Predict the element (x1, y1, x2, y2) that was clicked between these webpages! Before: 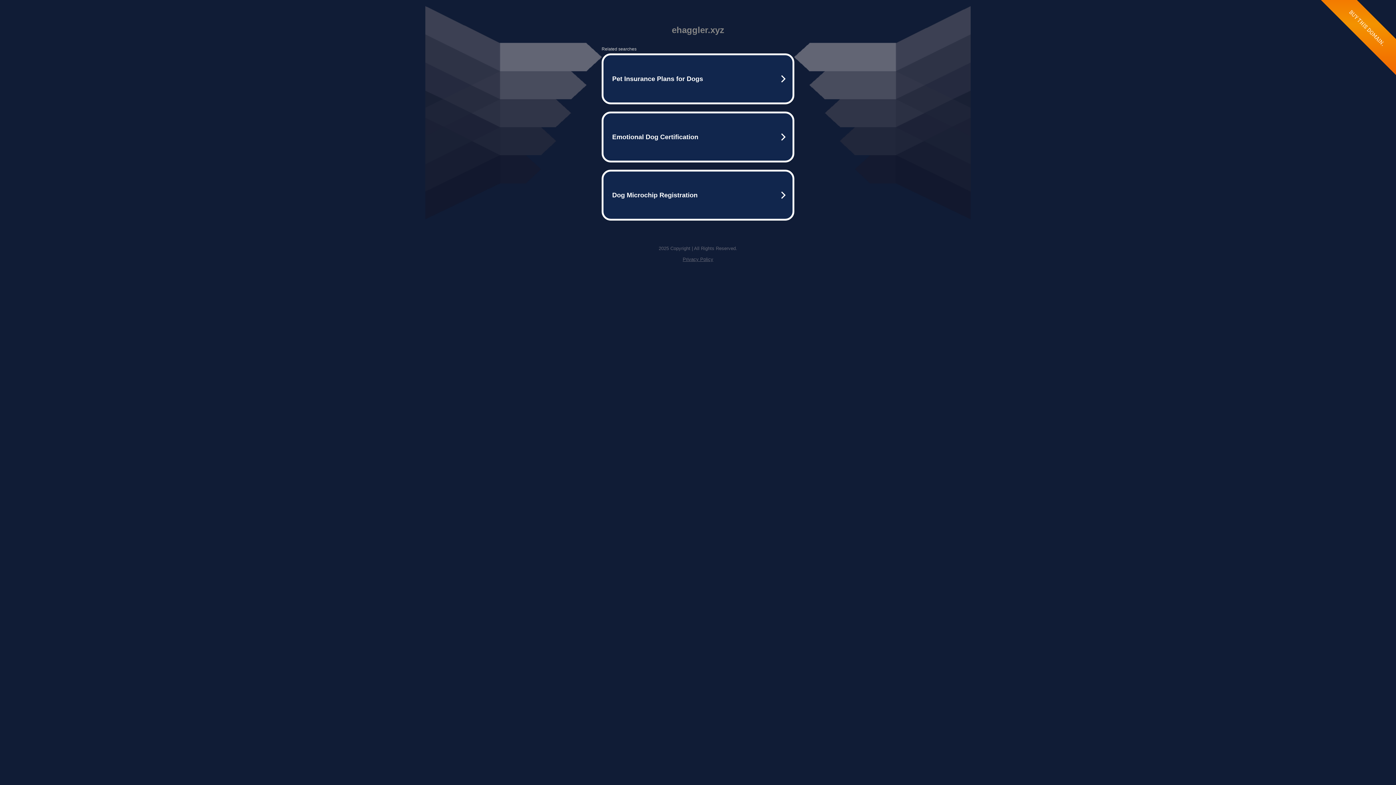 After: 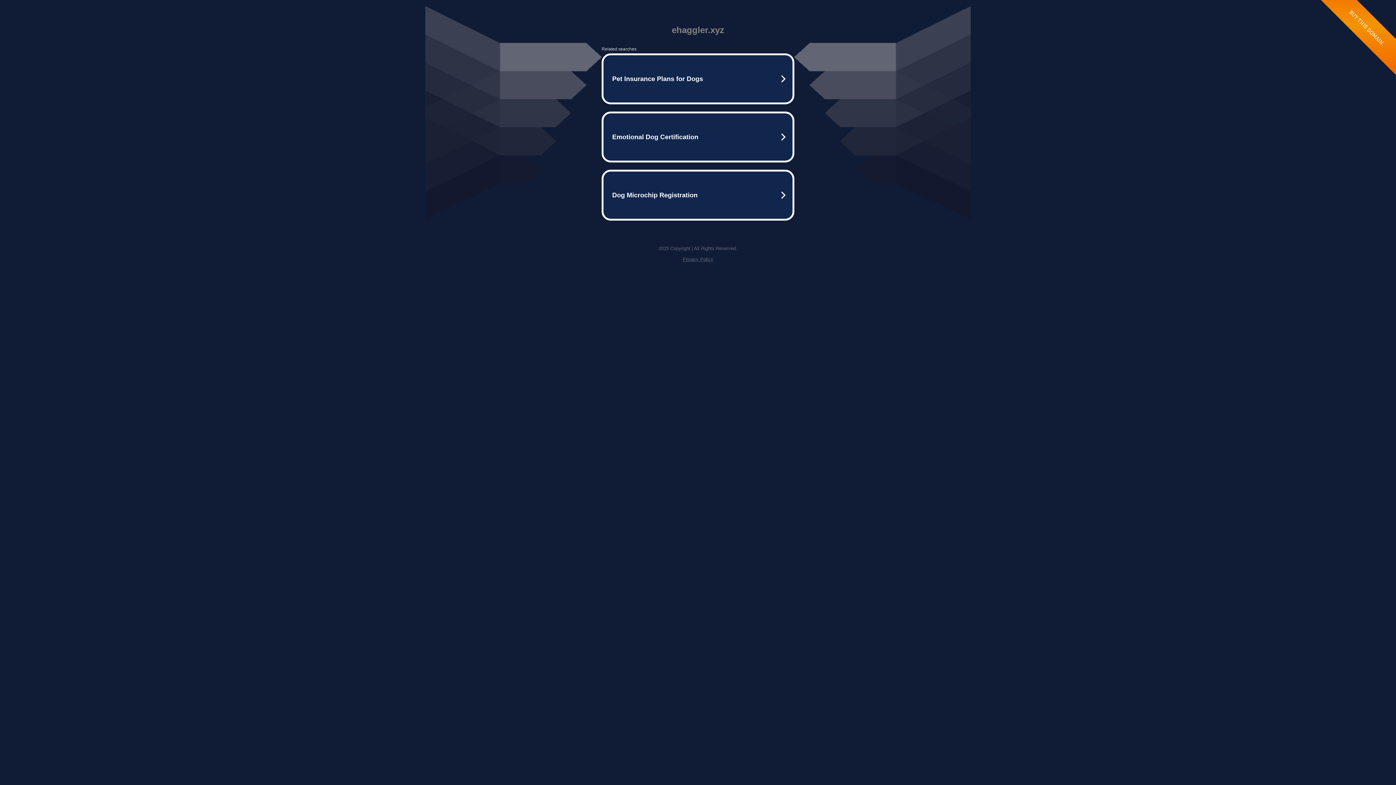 Action: label: Privacy Policy bbox: (682, 256, 713, 262)